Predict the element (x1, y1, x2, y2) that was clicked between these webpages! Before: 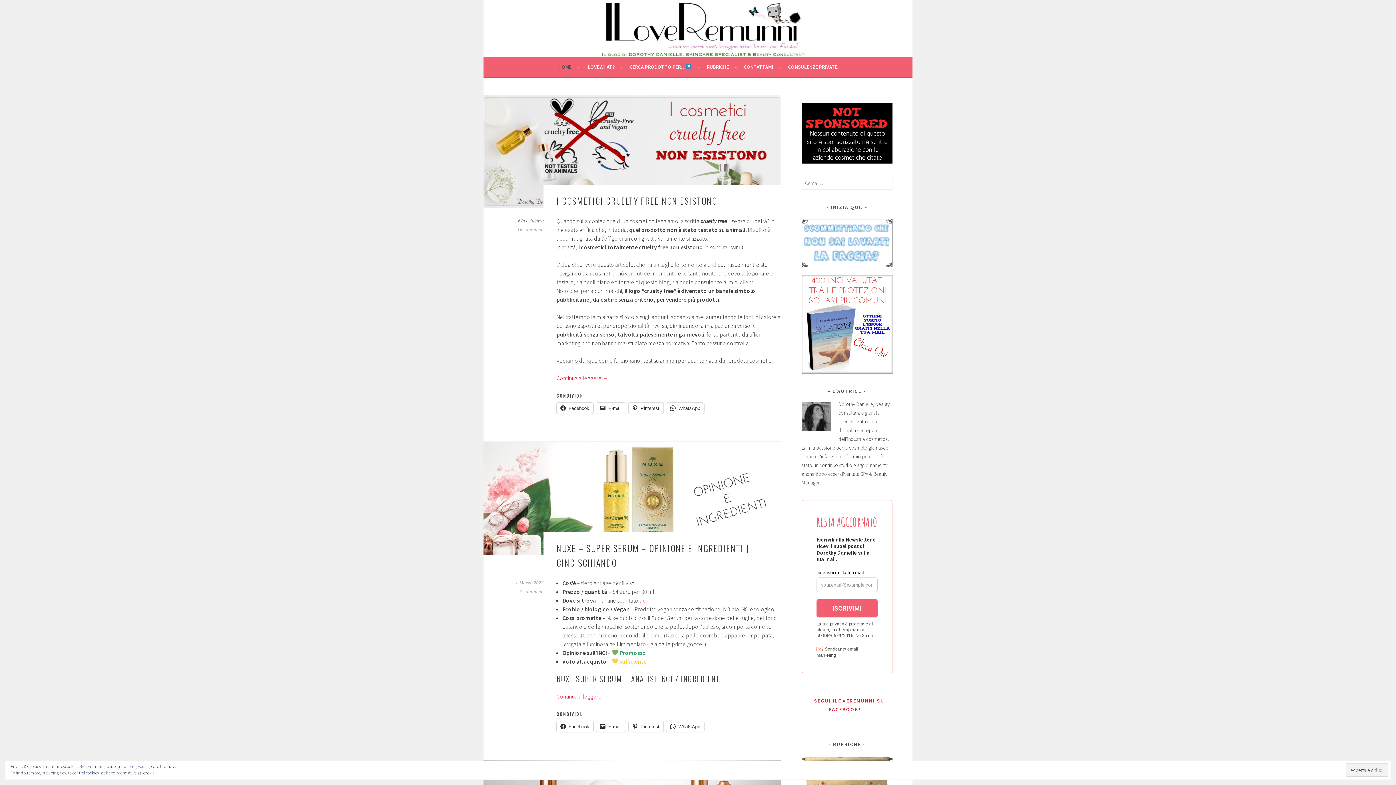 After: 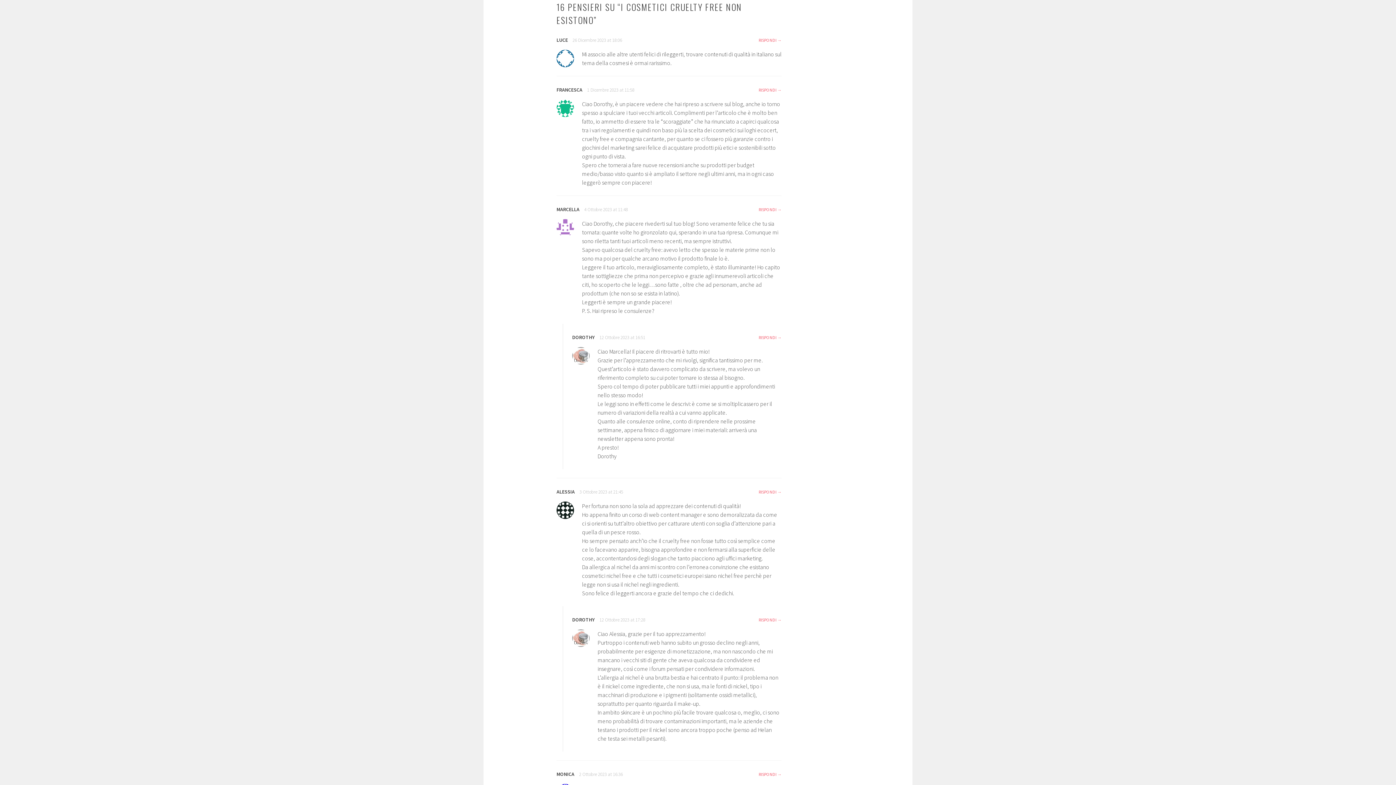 Action: bbox: (517, 227, 544, 232) label: 16 commenti